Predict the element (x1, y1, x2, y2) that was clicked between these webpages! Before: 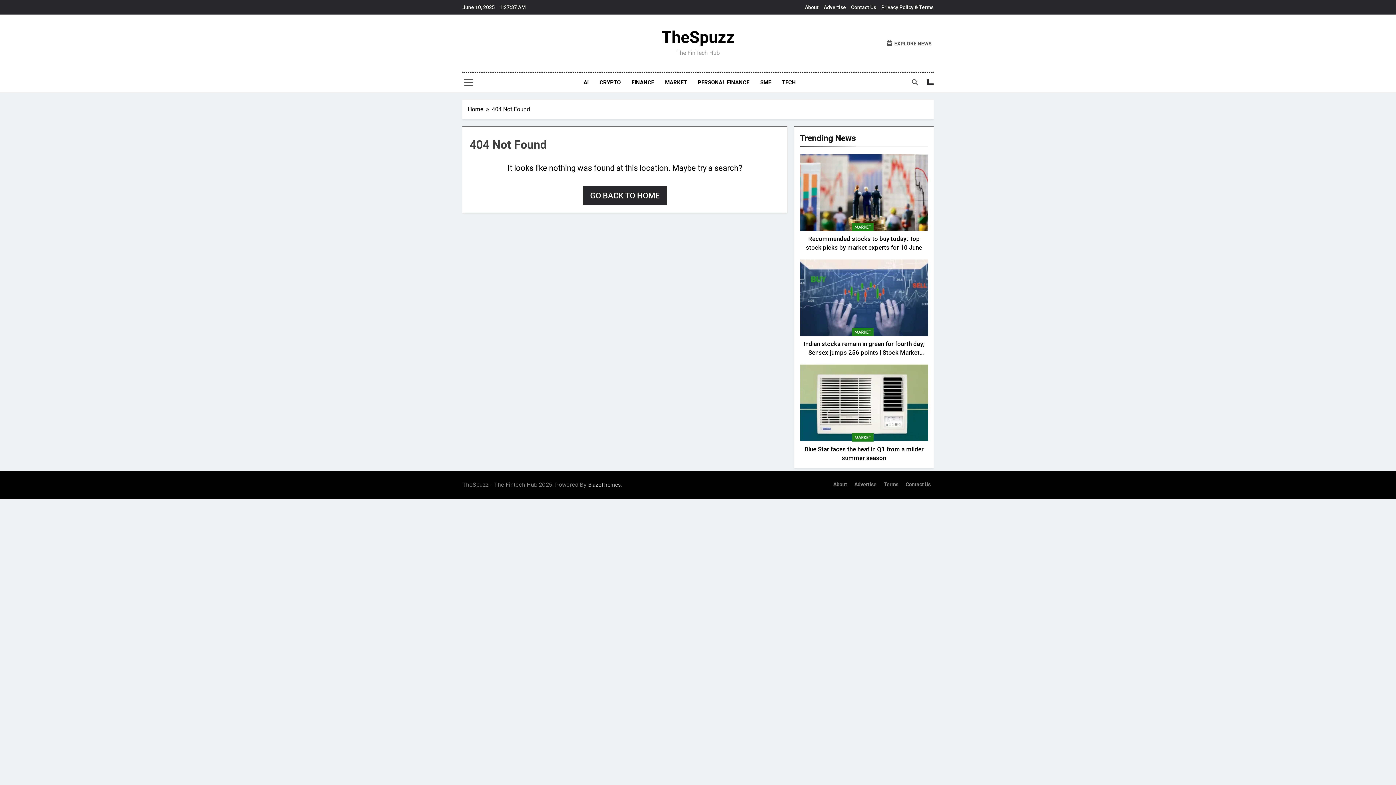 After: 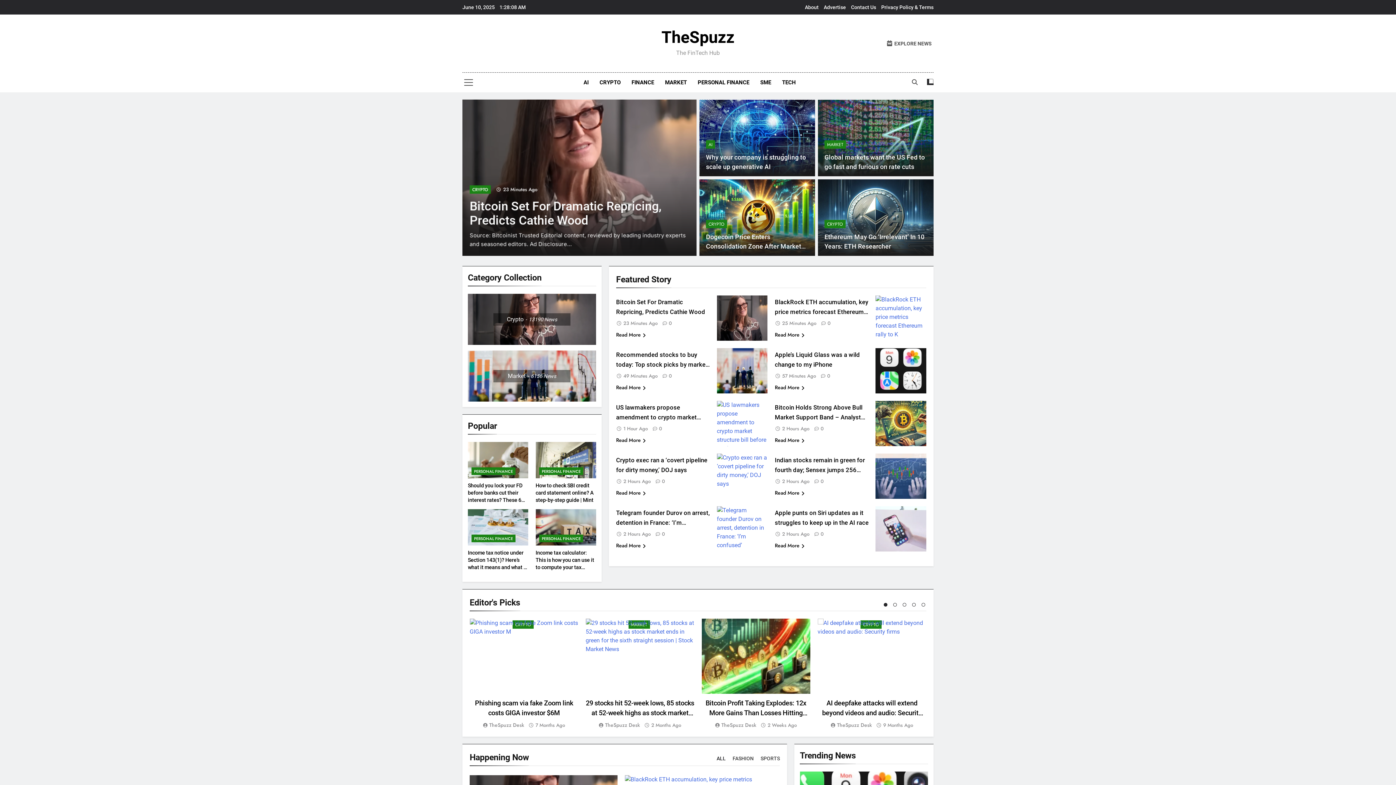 Action: bbox: (468, 105, 492, 113) label: Home